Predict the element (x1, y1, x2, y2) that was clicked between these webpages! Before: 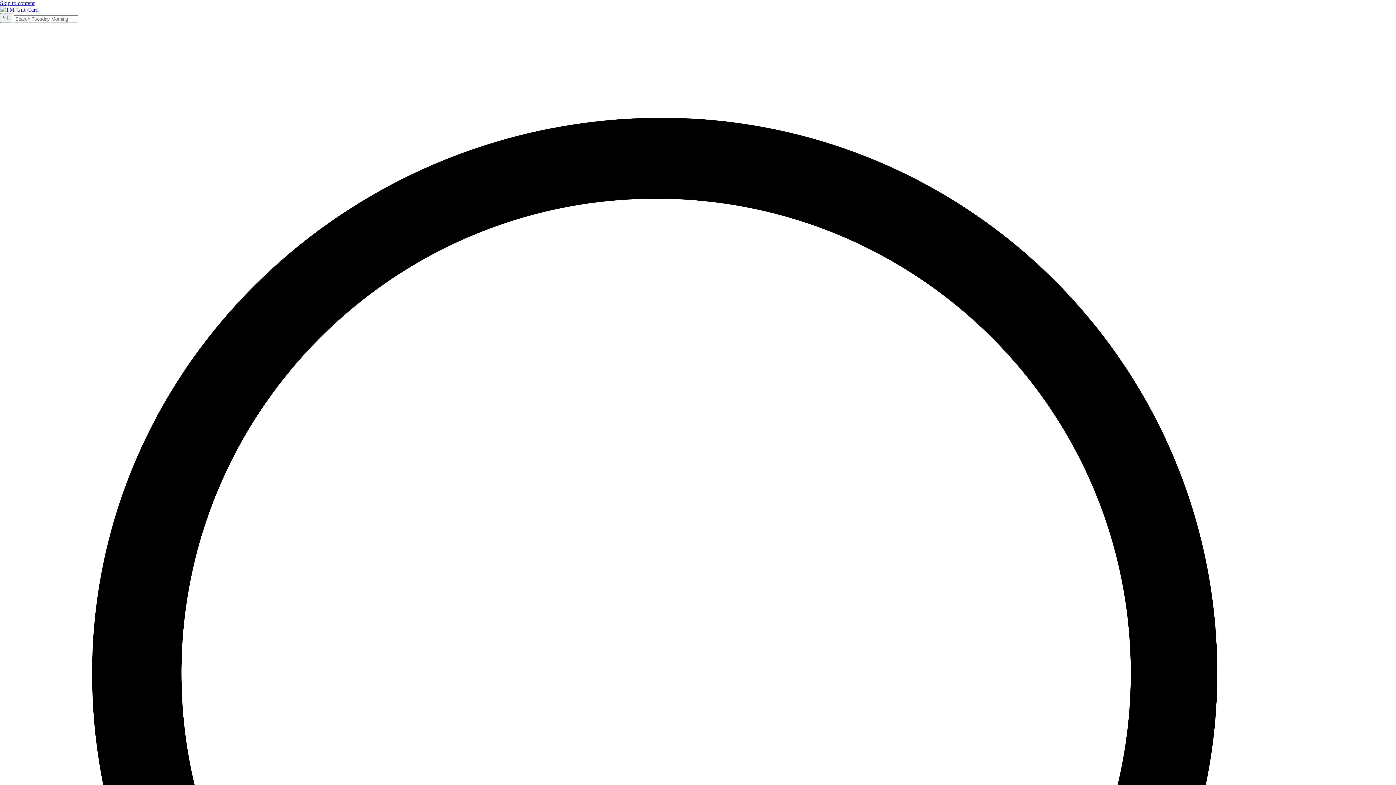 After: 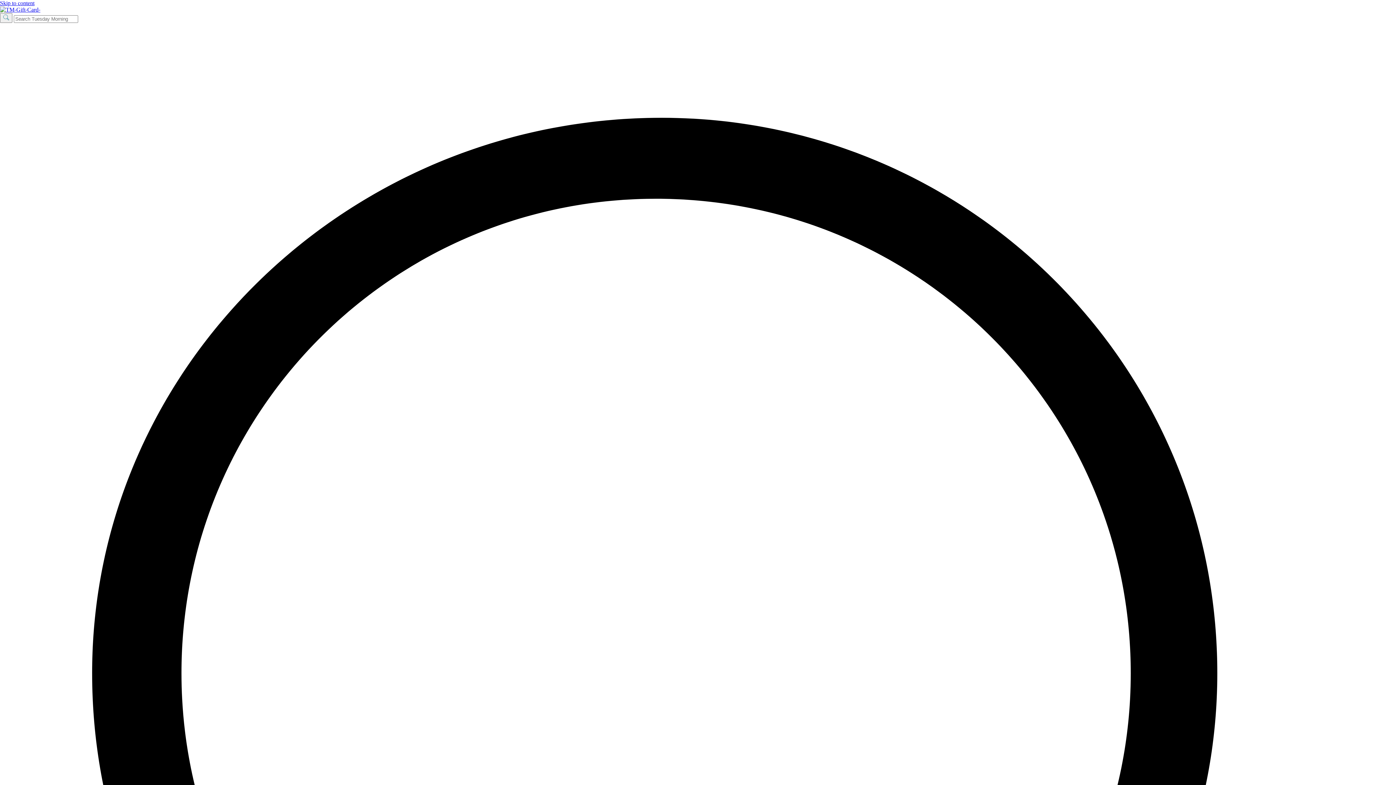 Action: bbox: (0, 6, 40, 12) label: Tuesday Morning